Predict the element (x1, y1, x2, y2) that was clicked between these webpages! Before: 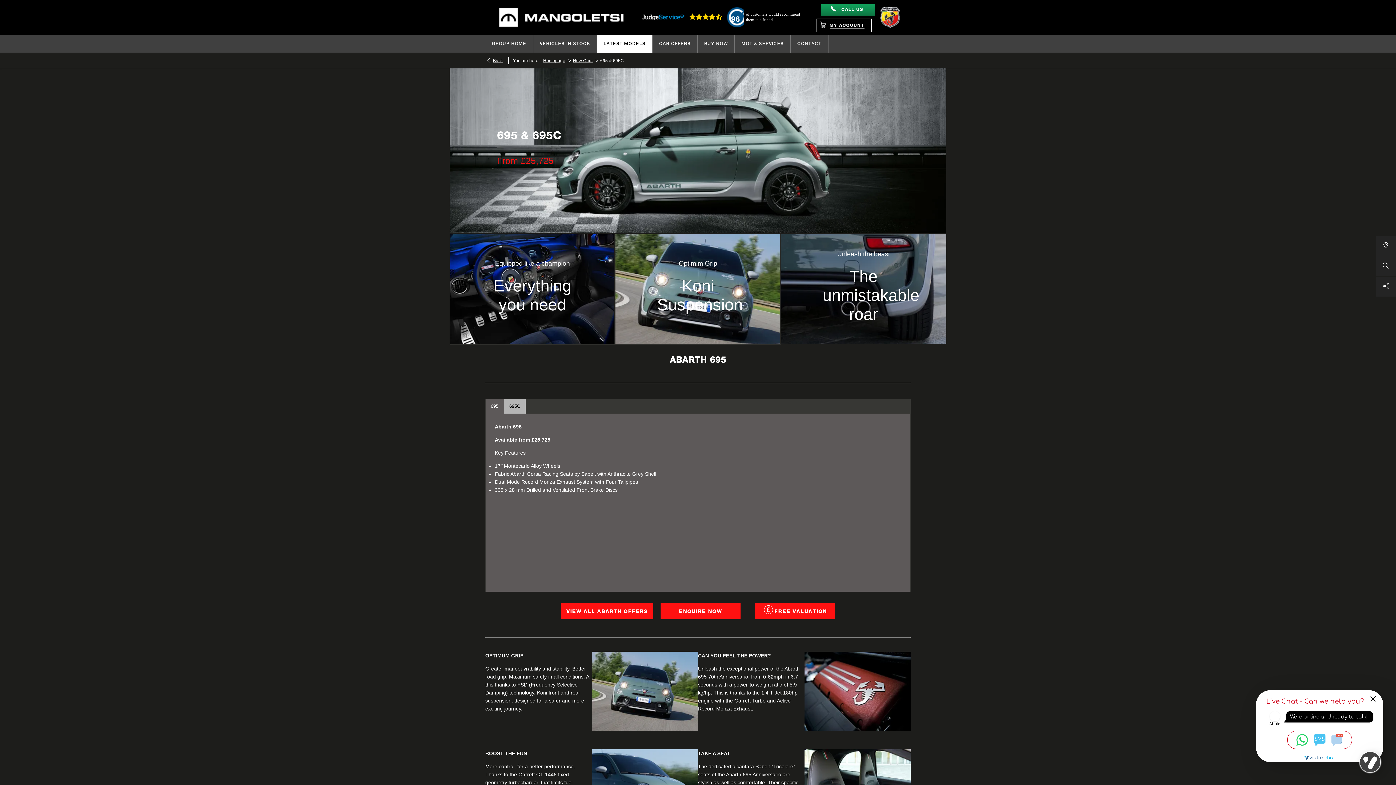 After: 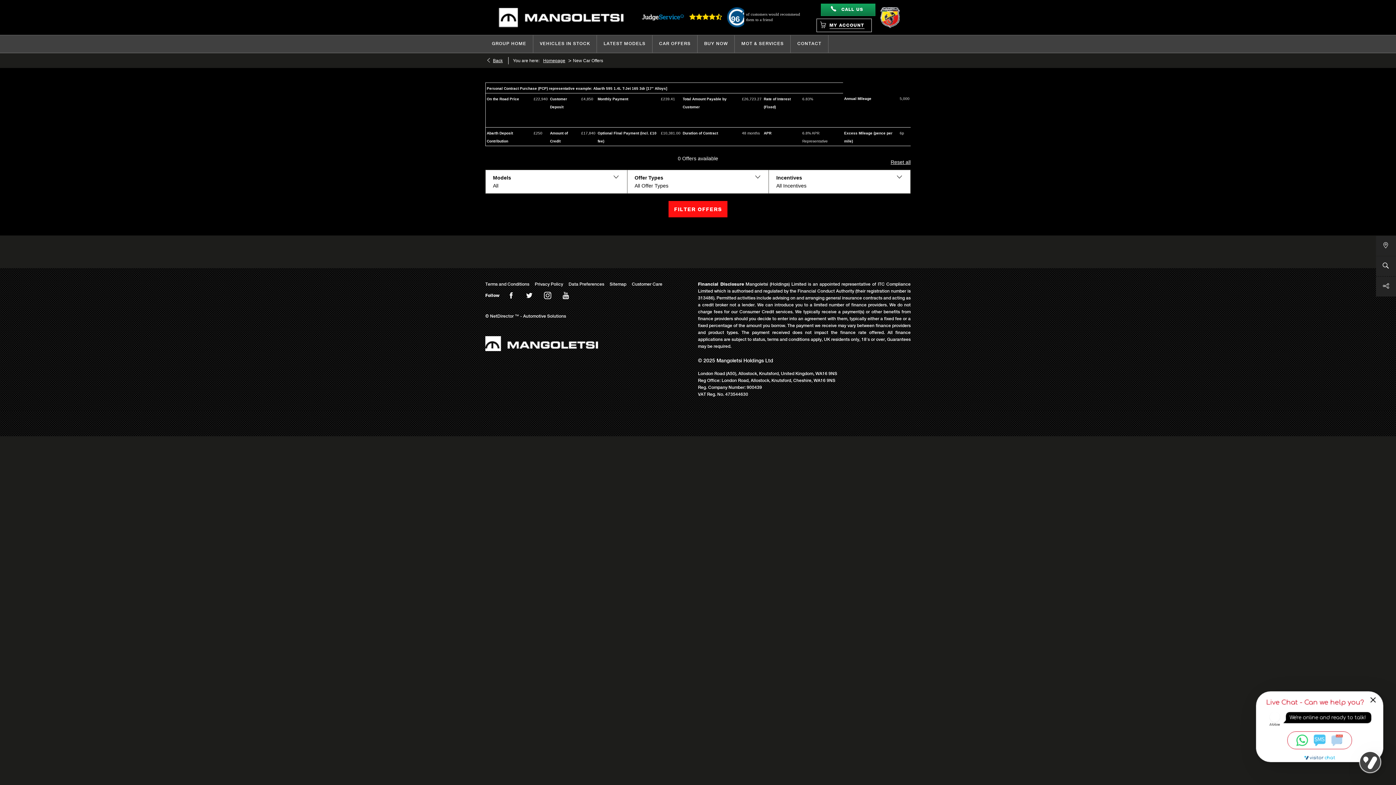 Action: label: VIEW ALL ABARTH OFFERS bbox: (561, 603, 653, 619)